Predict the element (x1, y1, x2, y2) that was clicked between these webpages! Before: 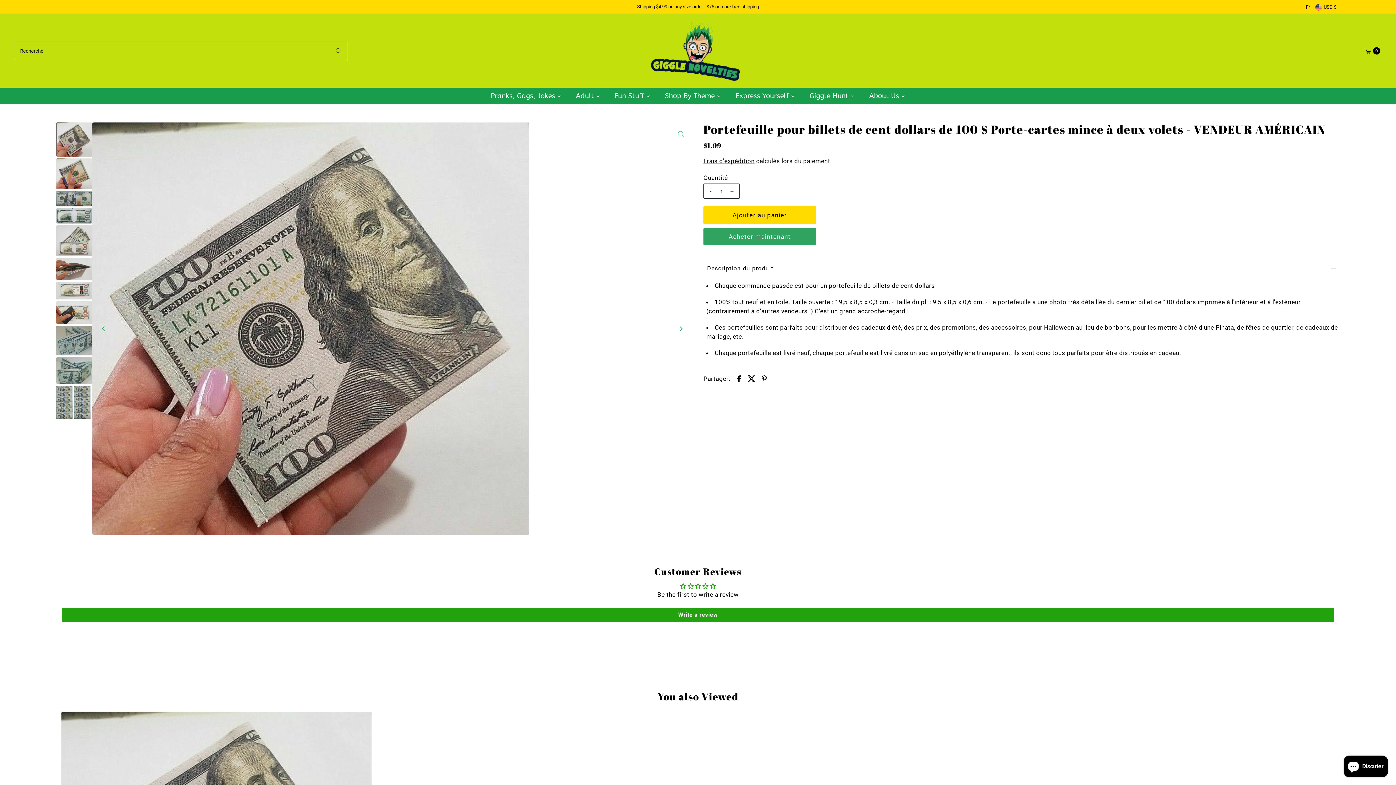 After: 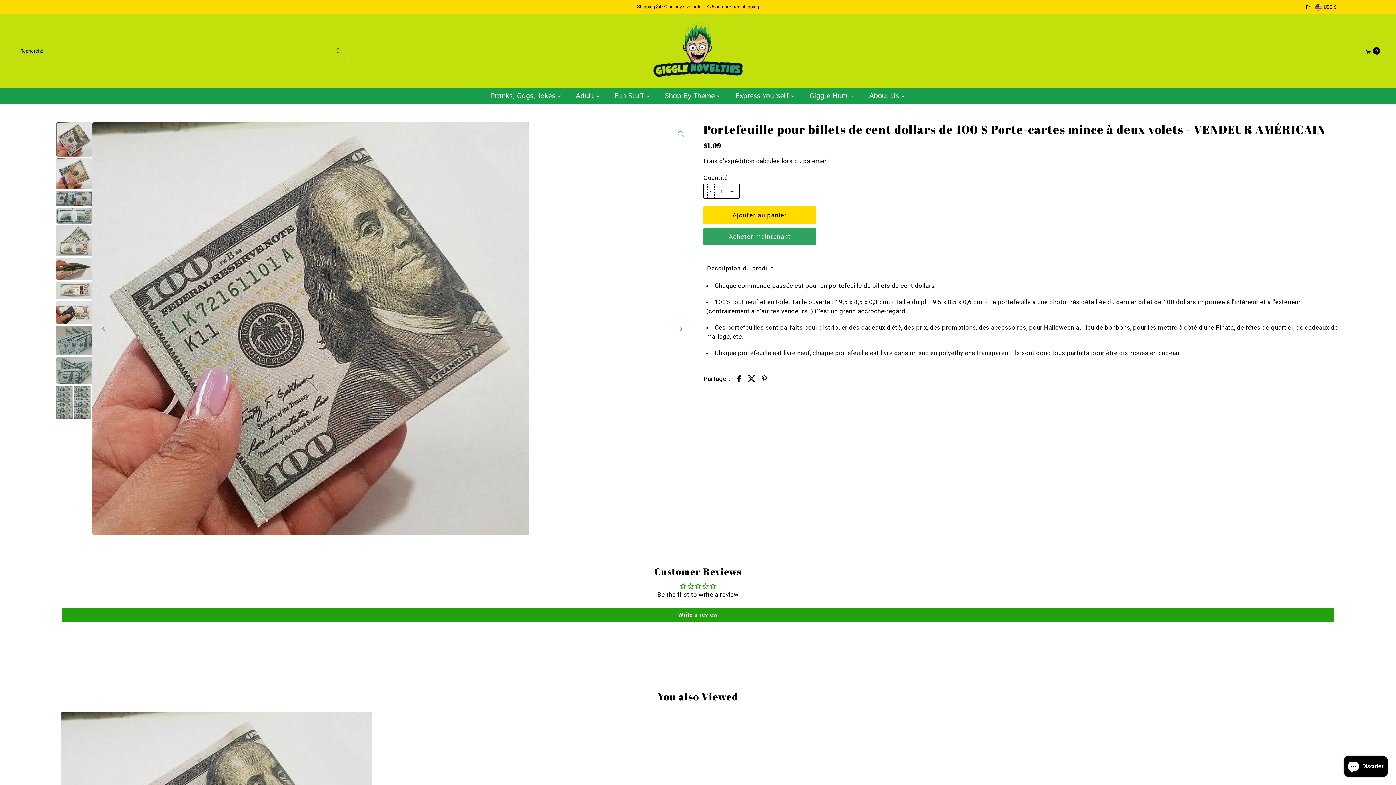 Action: bbox: (707, 183, 714, 198) label: -